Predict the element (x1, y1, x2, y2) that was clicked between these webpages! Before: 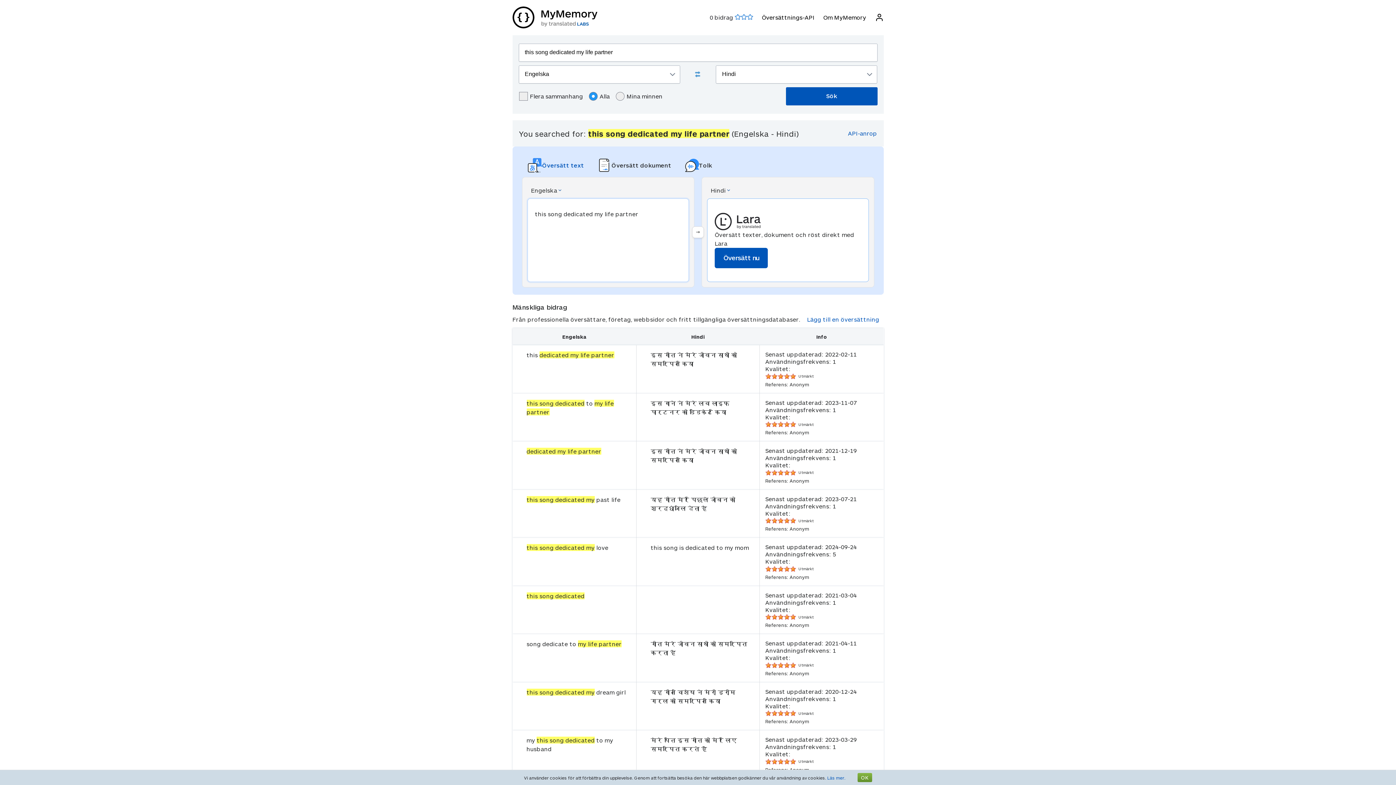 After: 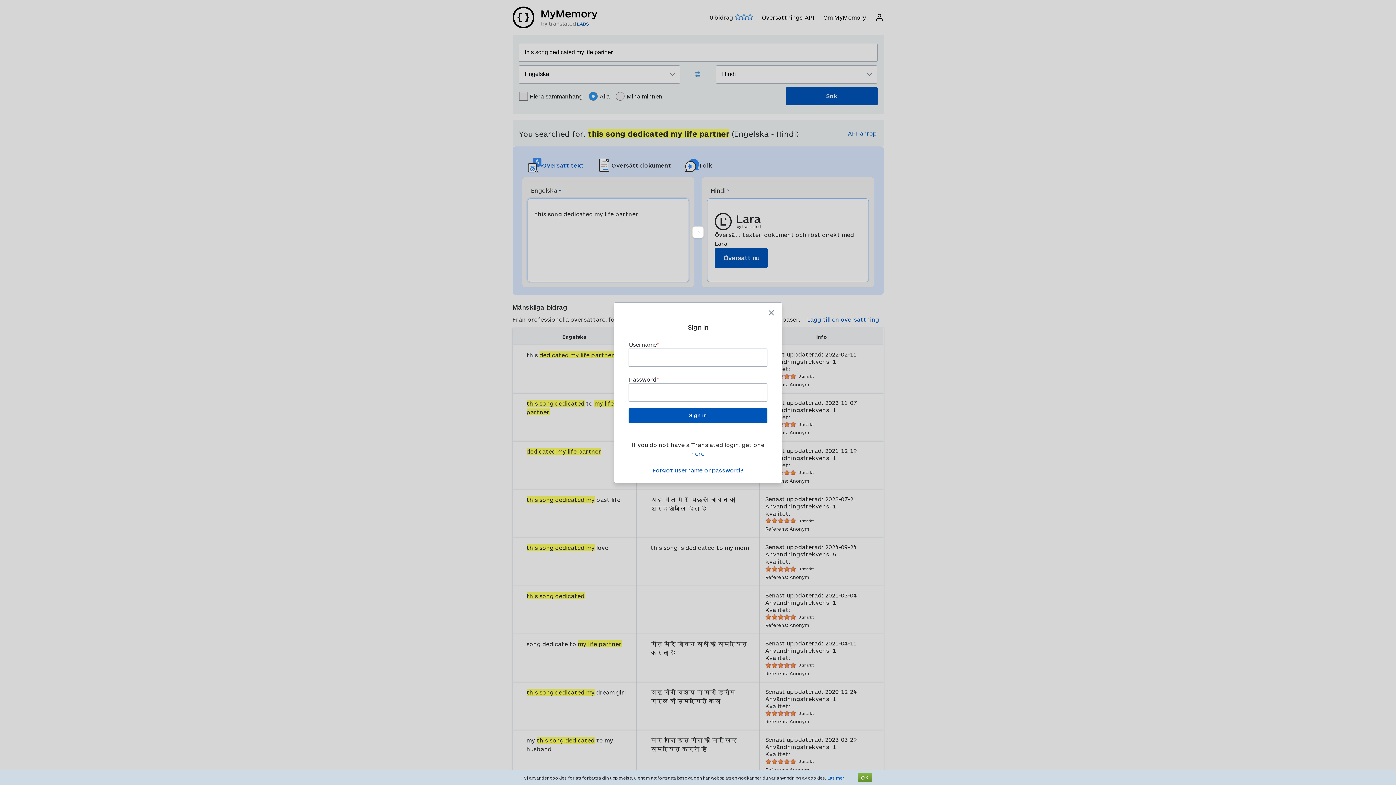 Action: bbox: (875, 13, 883, 21)